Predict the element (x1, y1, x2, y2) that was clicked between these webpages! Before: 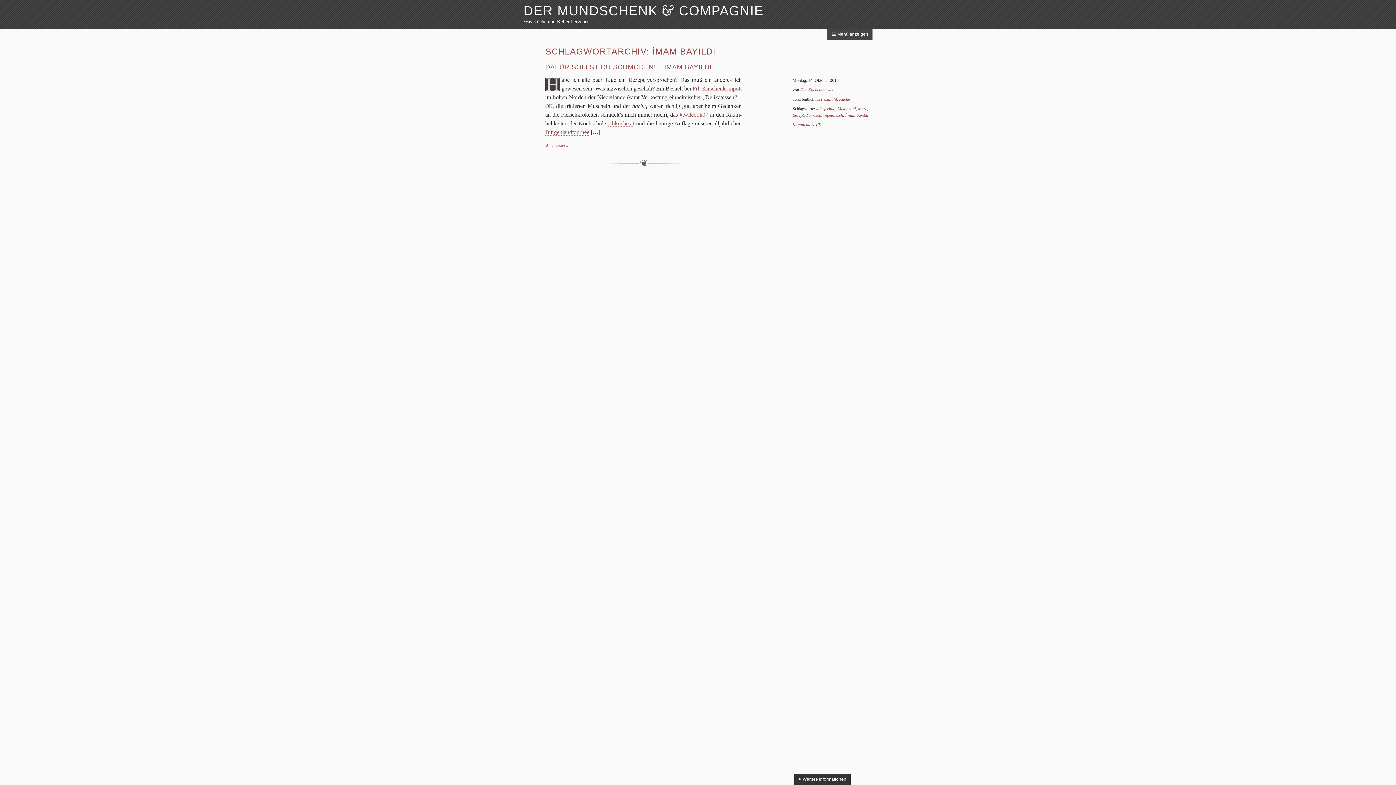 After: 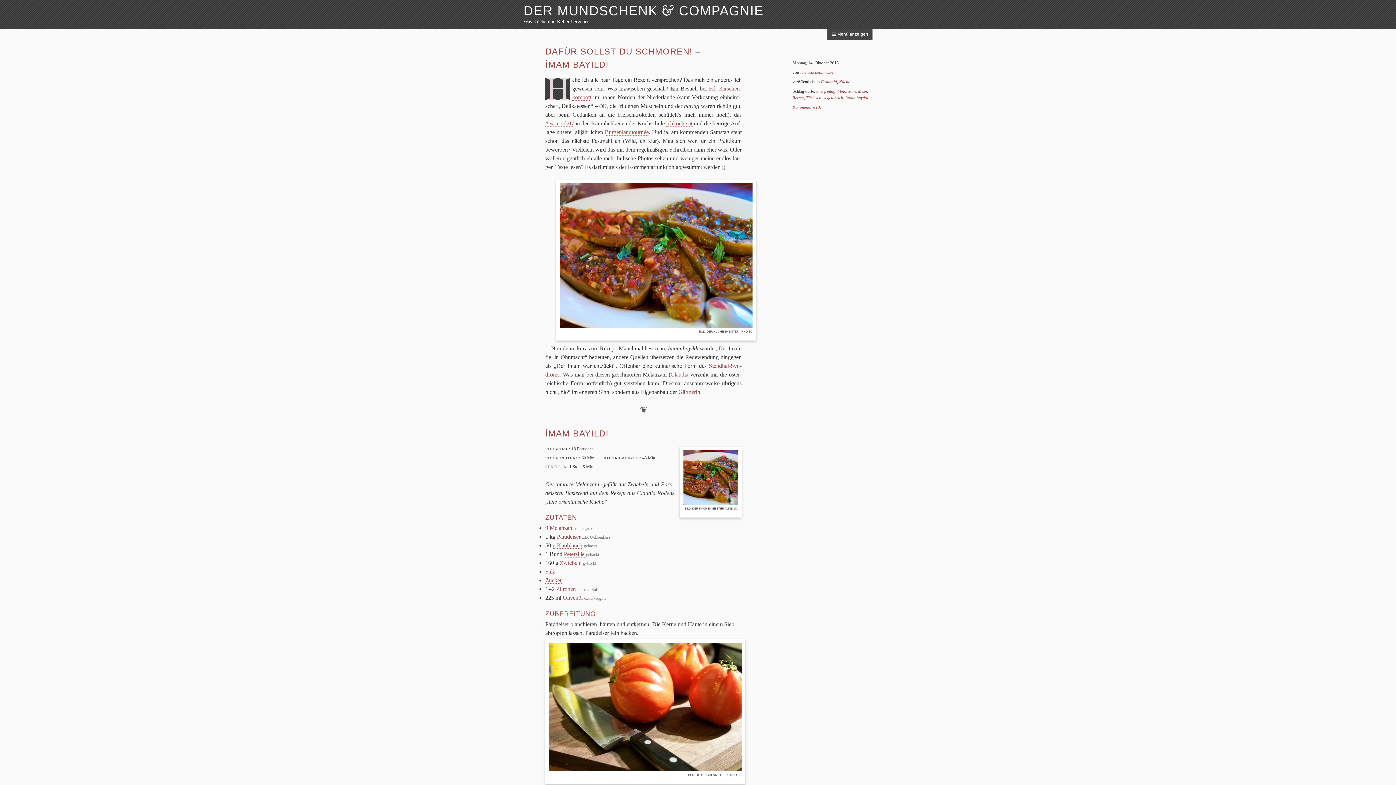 Action: bbox: (545, 142, 568, 148) label: Weiterlesen 